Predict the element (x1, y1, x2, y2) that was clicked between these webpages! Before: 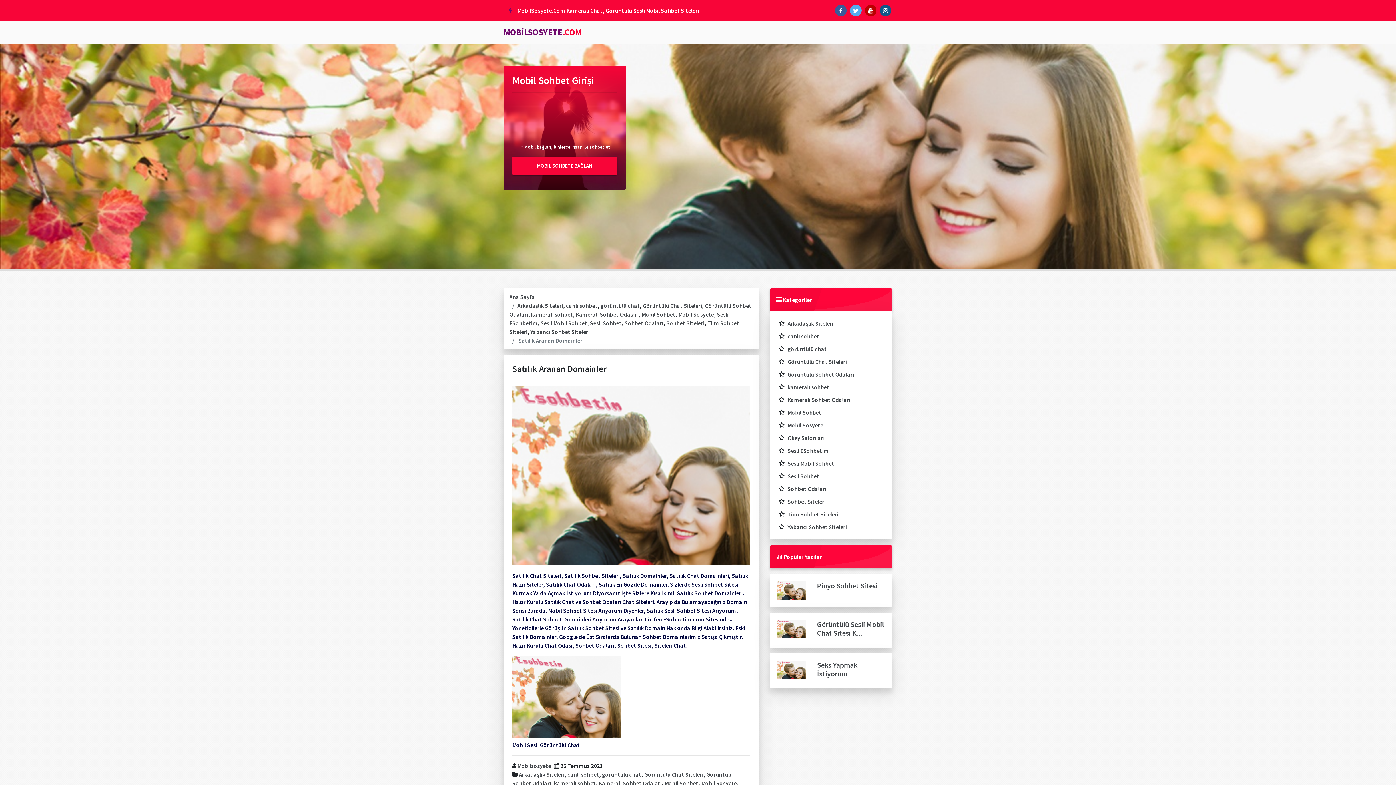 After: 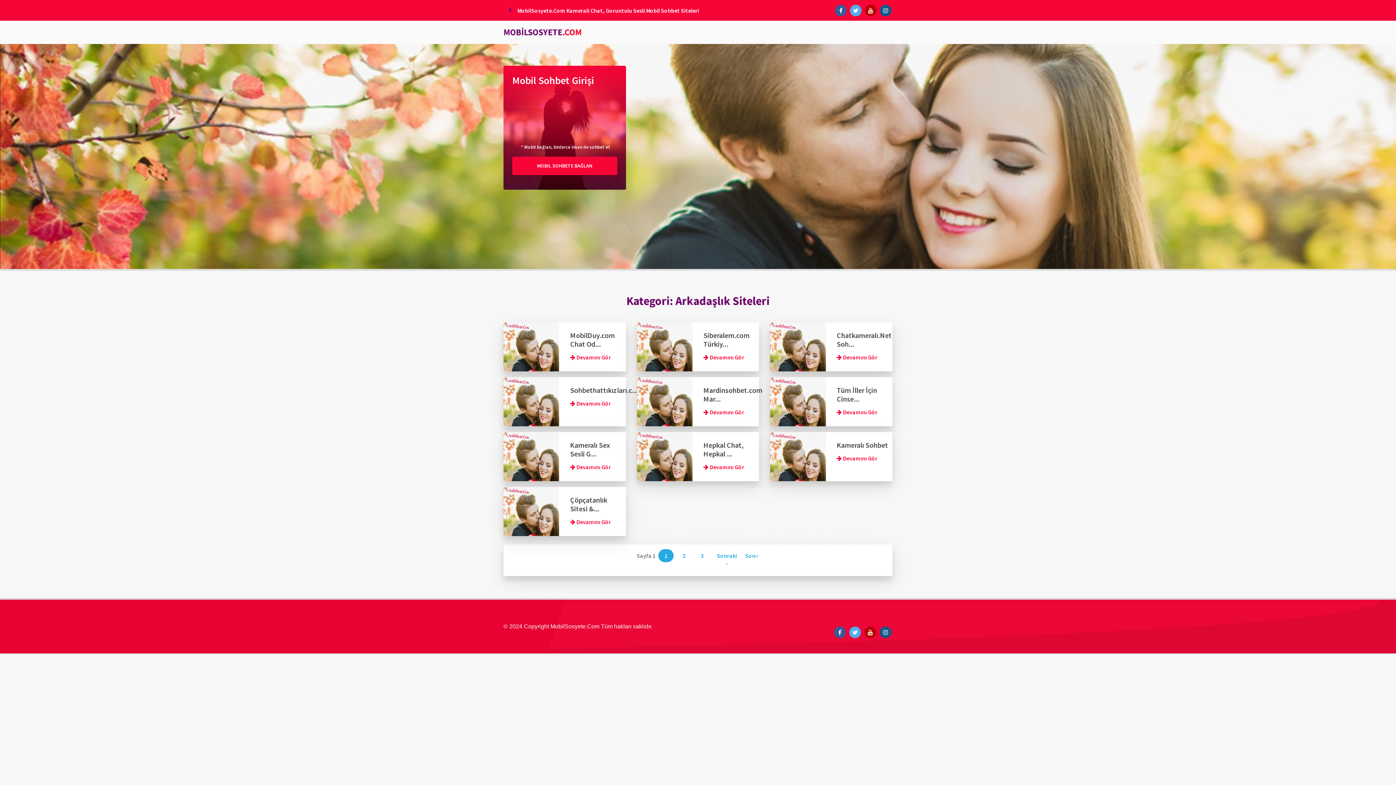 Action: label: Arkadaşlık Siteleri bbox: (787, 320, 833, 327)